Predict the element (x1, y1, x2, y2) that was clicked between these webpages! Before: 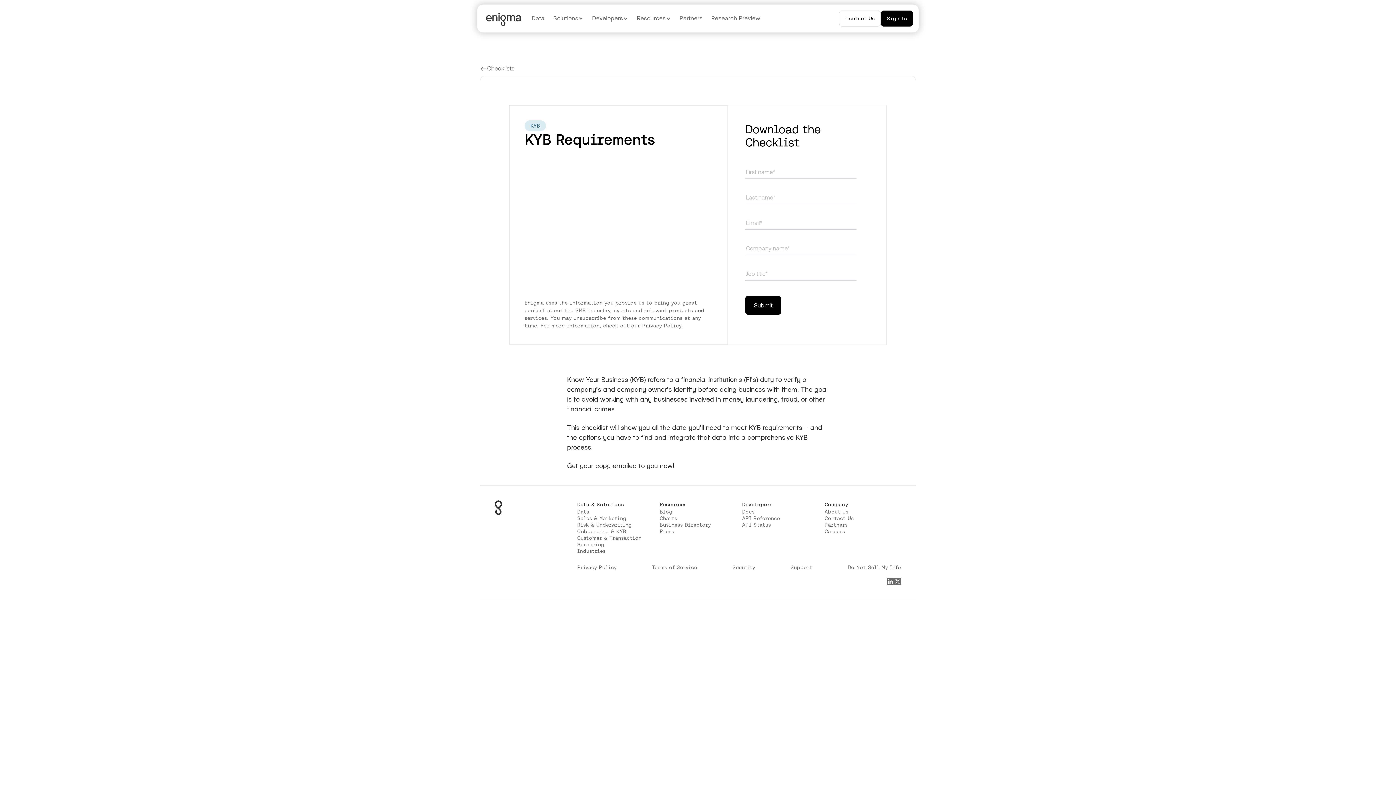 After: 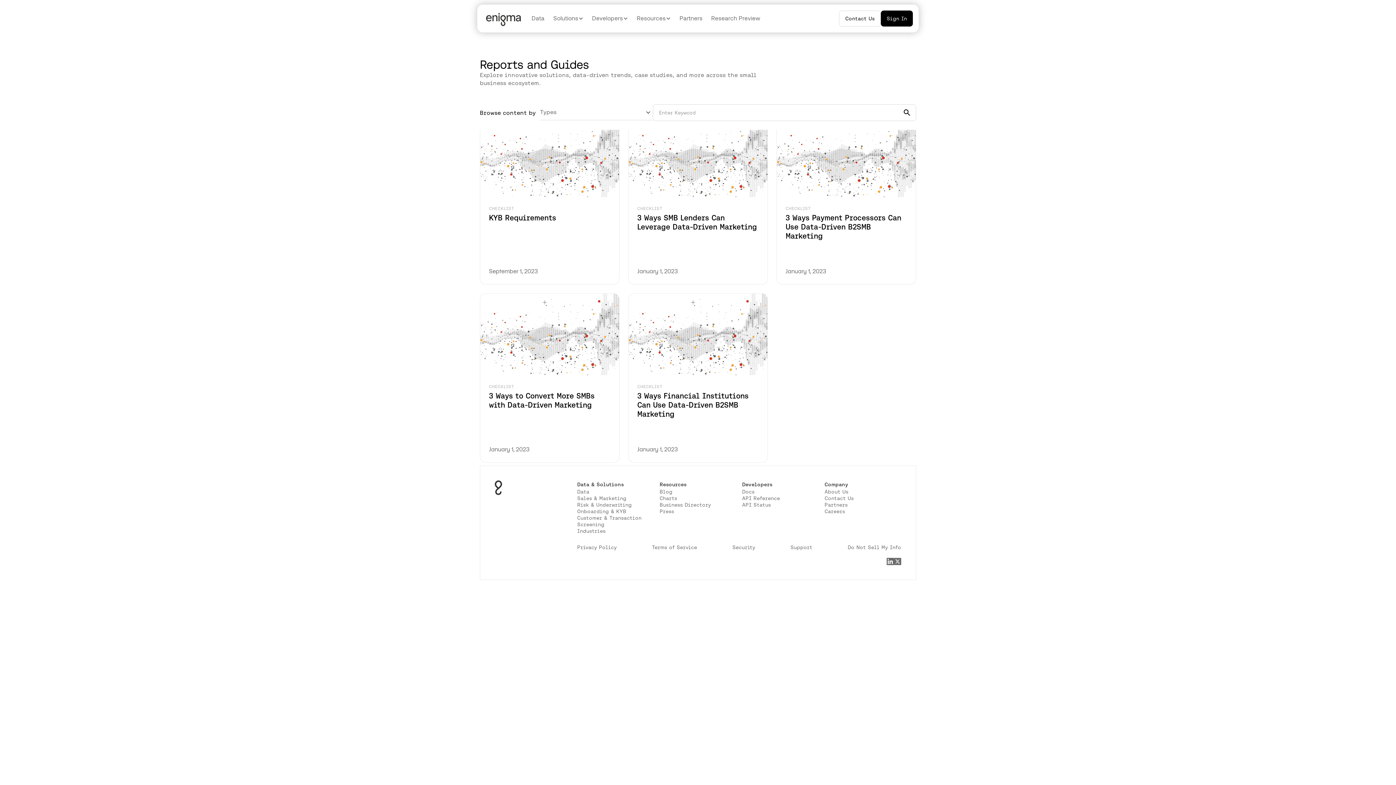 Action: bbox: (480, 64, 916, 72) label: arrow-left
Checklists